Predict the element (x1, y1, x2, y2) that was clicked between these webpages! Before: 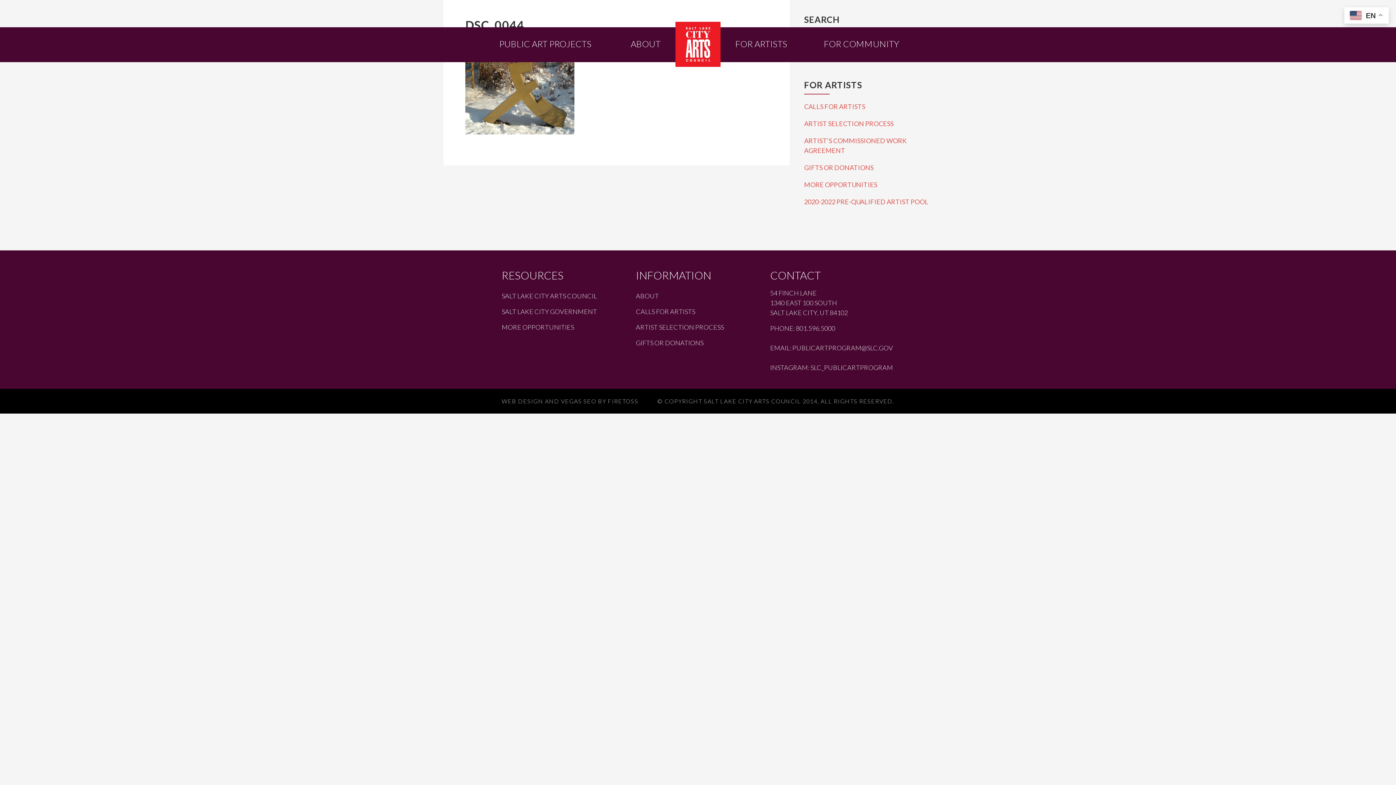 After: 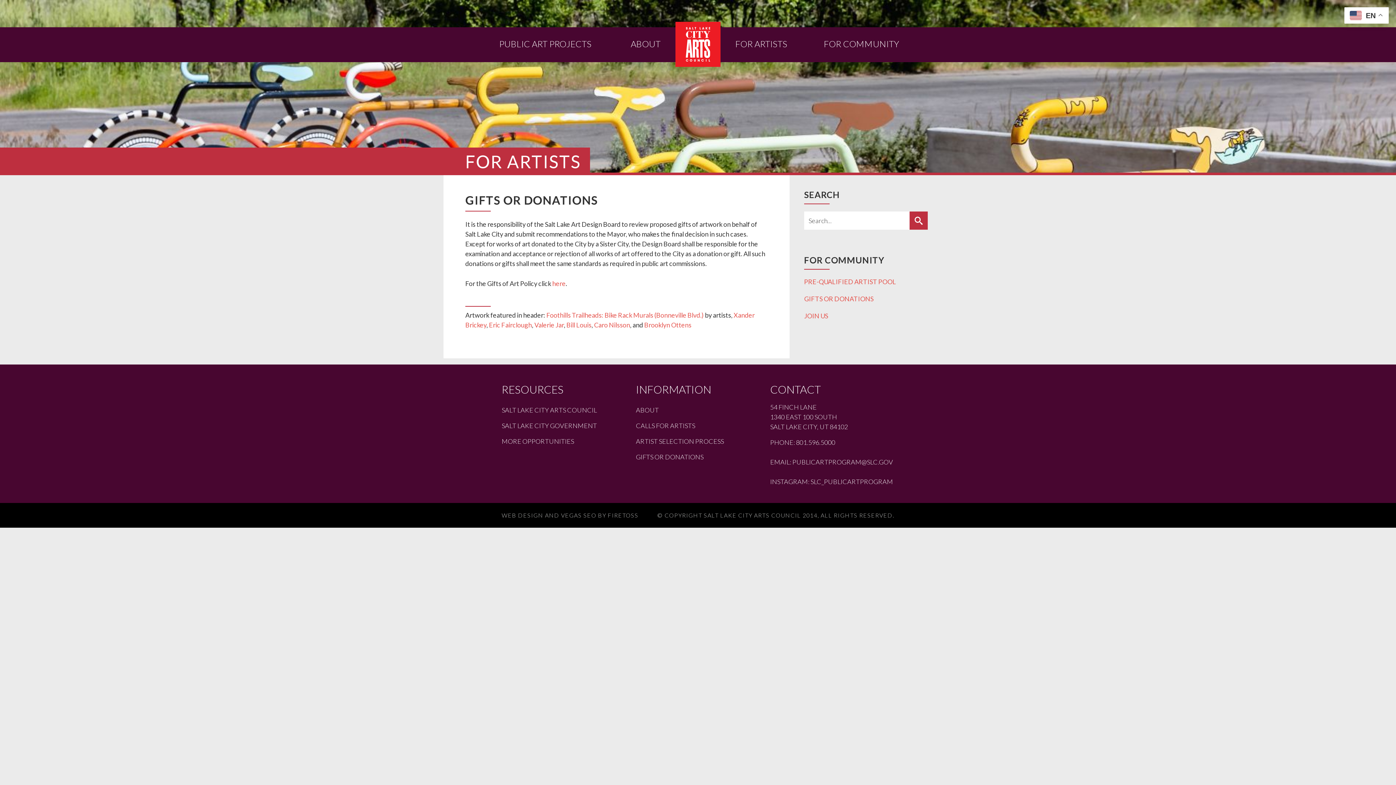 Action: bbox: (636, 335, 760, 350) label: GIFTS OR DONATIONS